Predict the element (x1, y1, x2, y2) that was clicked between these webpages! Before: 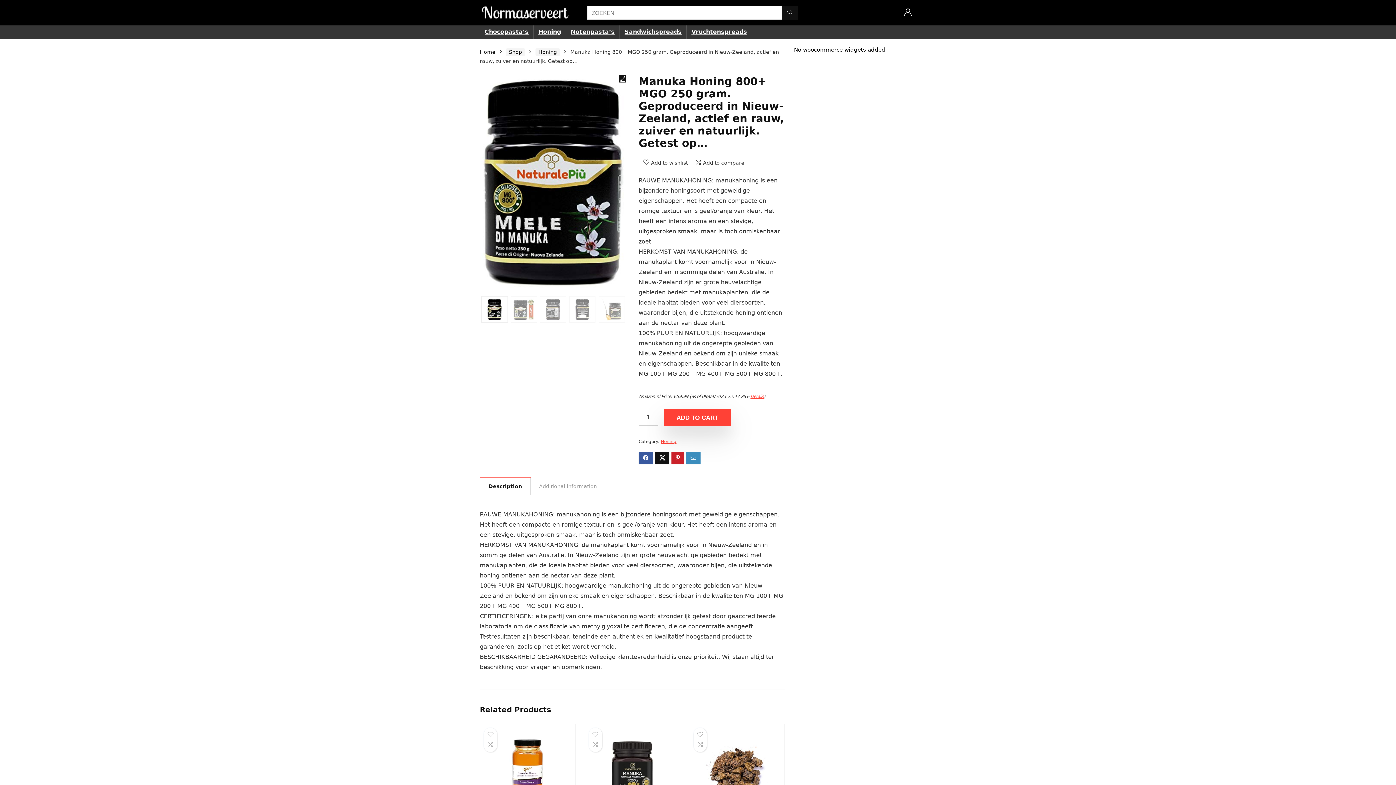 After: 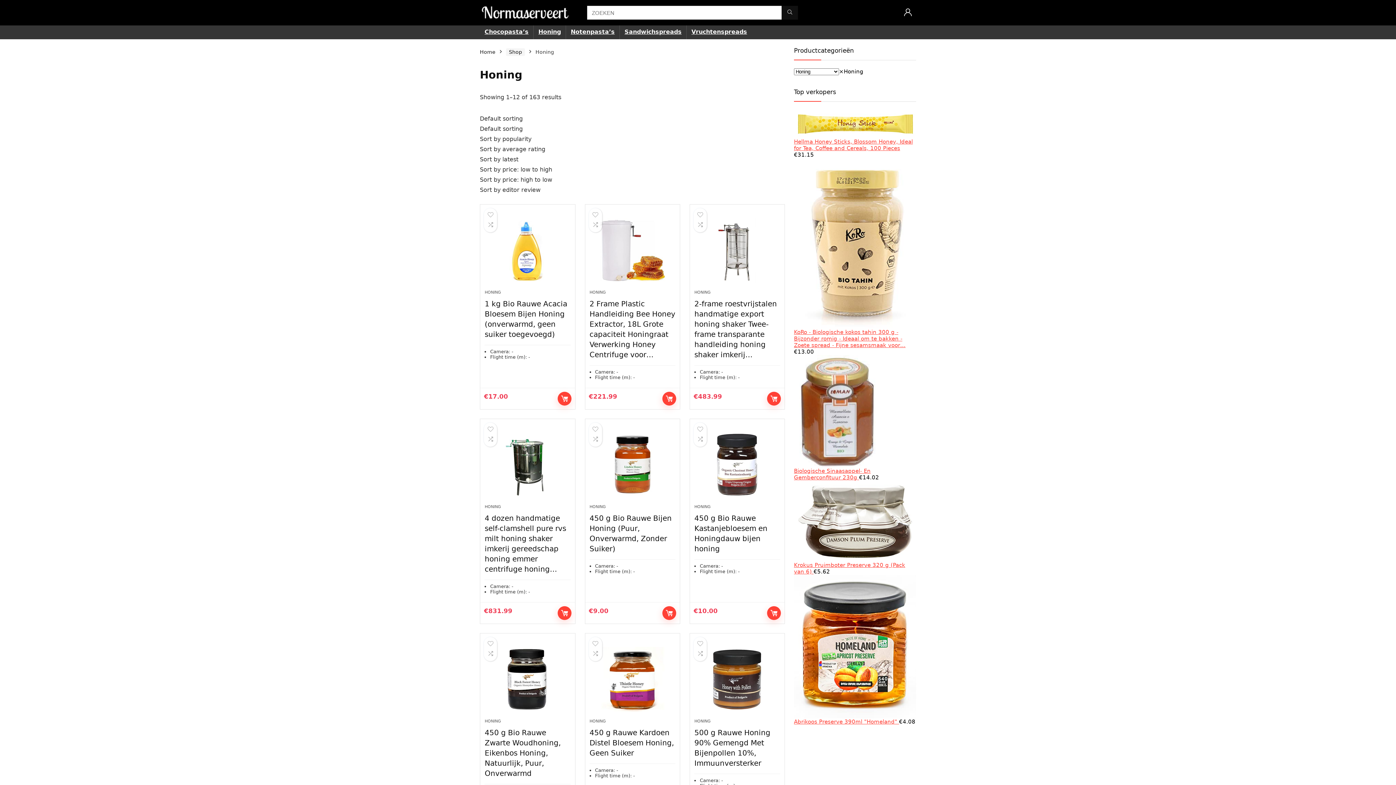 Action: bbox: (535, 48, 560, 56) label: Honing